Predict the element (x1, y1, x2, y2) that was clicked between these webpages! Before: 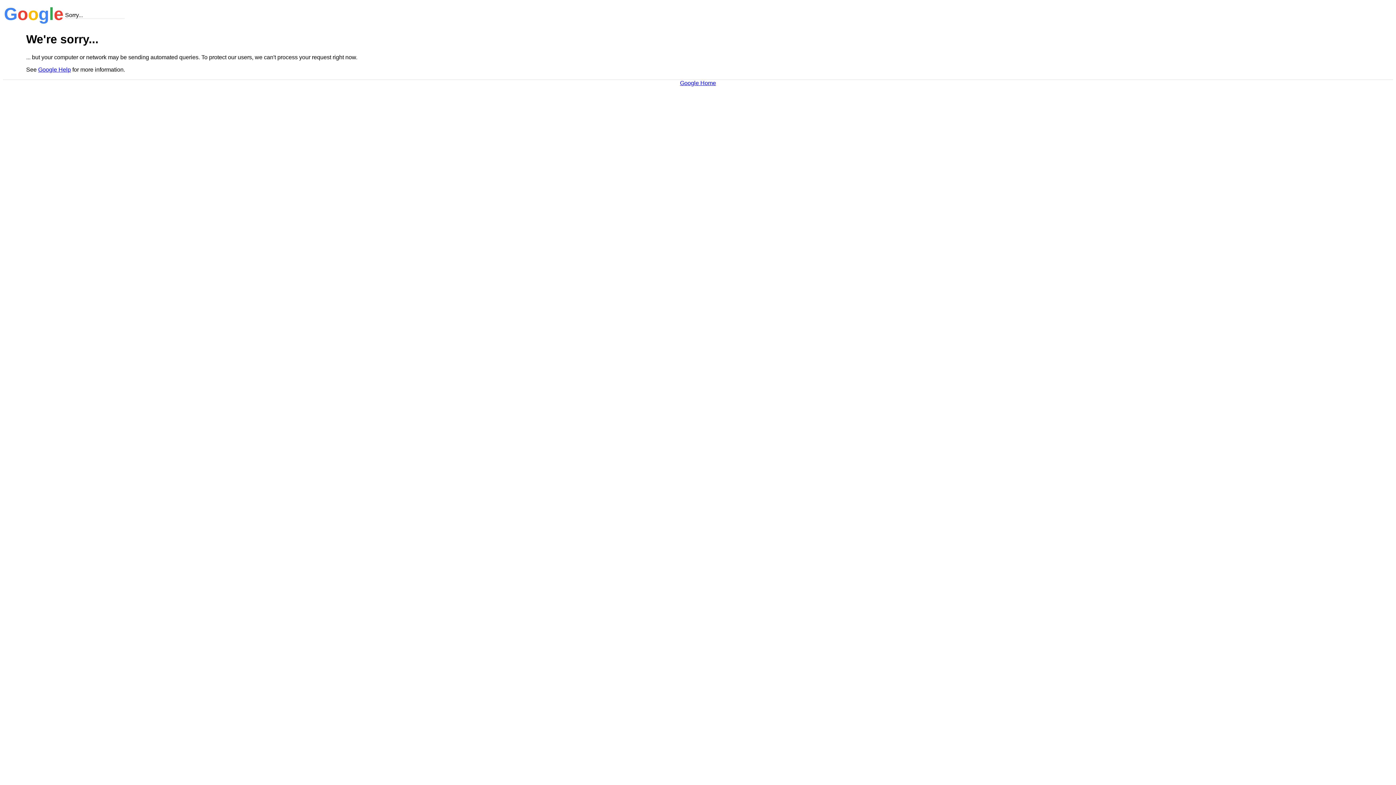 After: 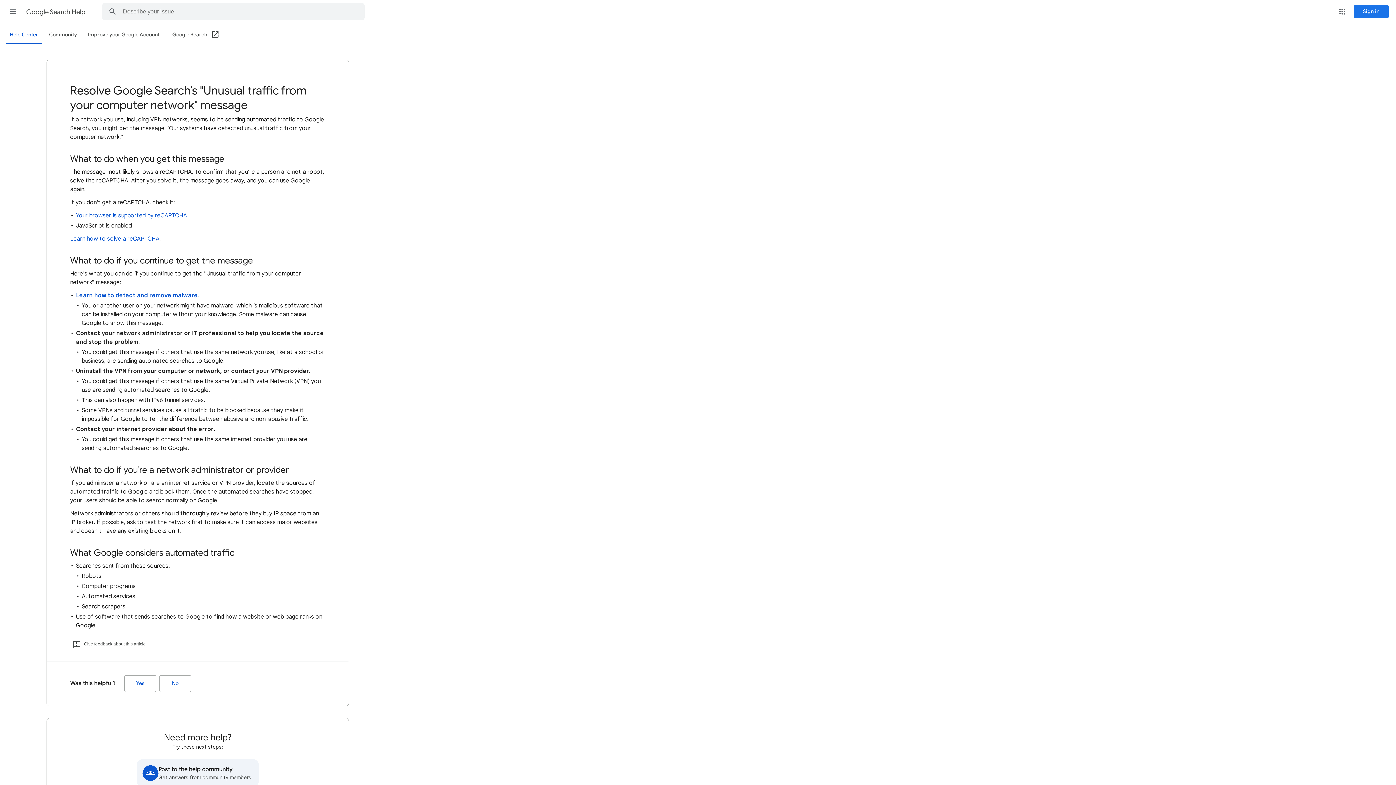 Action: label: Google Help bbox: (38, 66, 70, 72)